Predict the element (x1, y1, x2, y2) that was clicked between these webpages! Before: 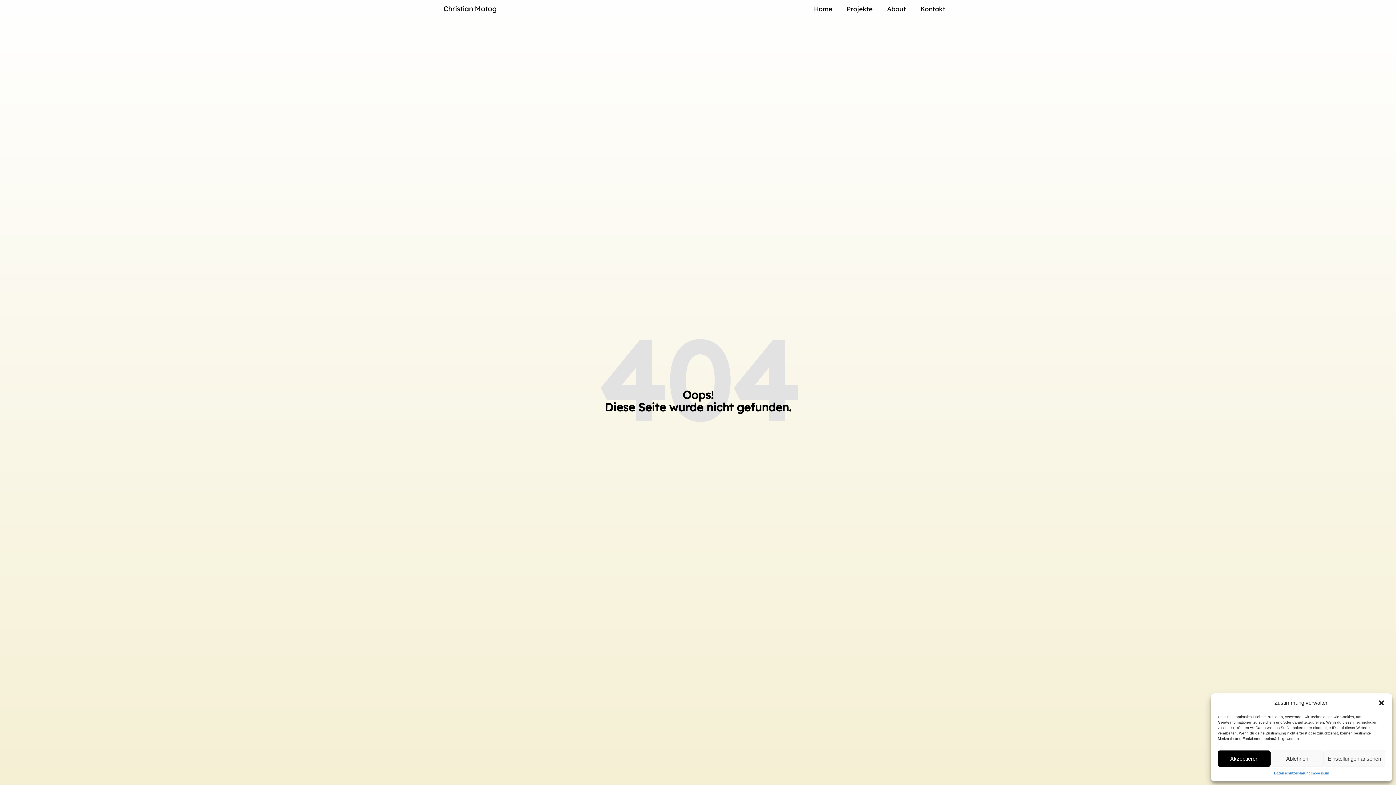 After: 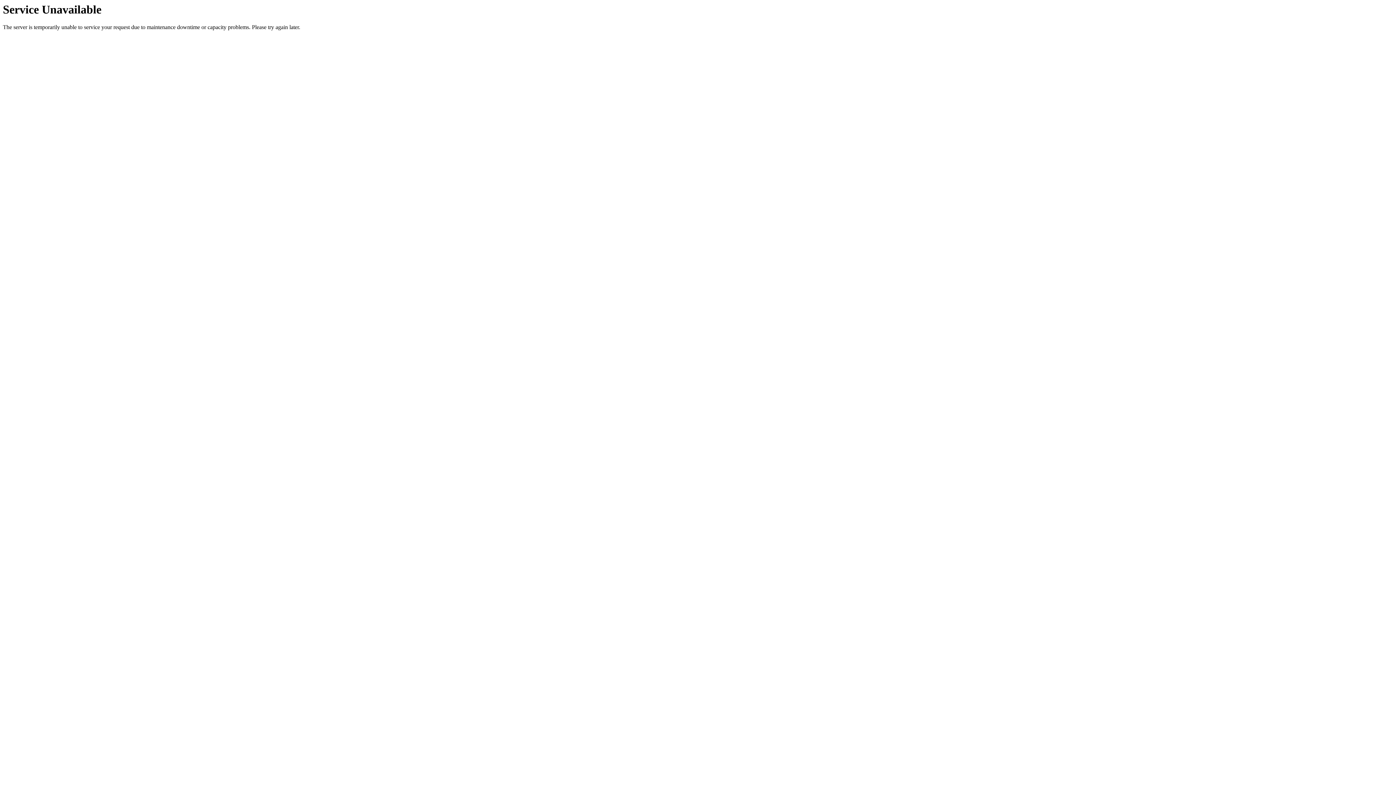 Action: label: About bbox: (880, 0, 913, 17)